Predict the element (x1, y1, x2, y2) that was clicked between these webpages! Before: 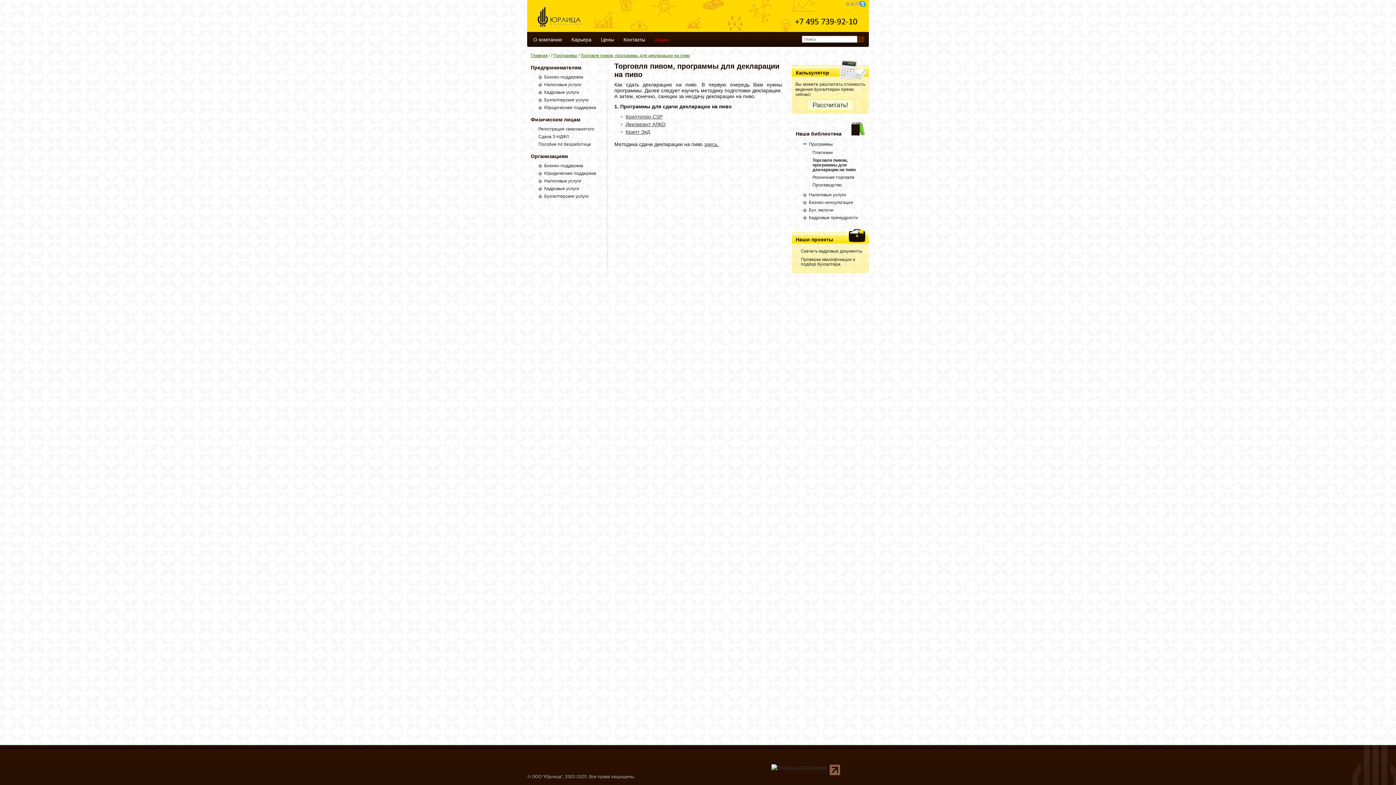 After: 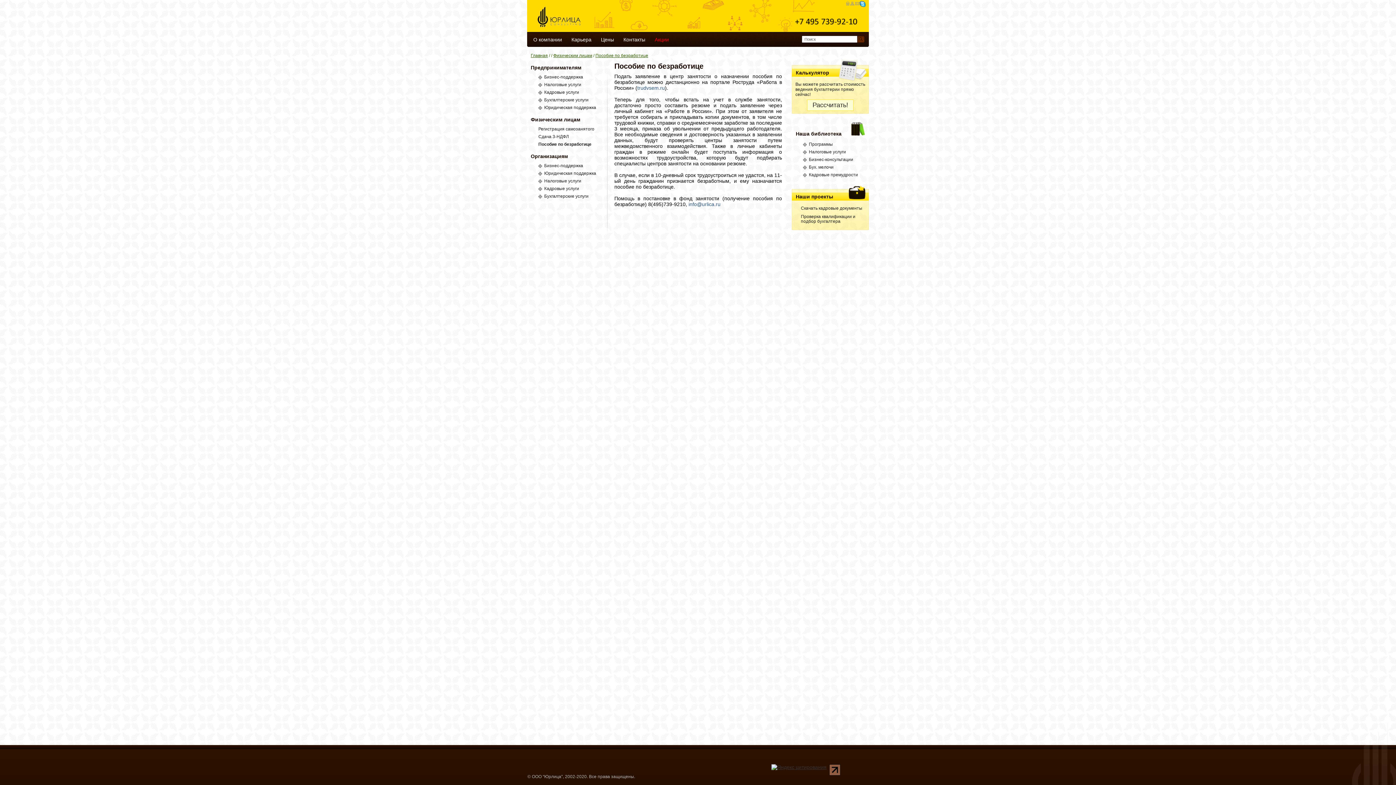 Action: label: Пособие по безработице bbox: (538, 141, 591, 146)